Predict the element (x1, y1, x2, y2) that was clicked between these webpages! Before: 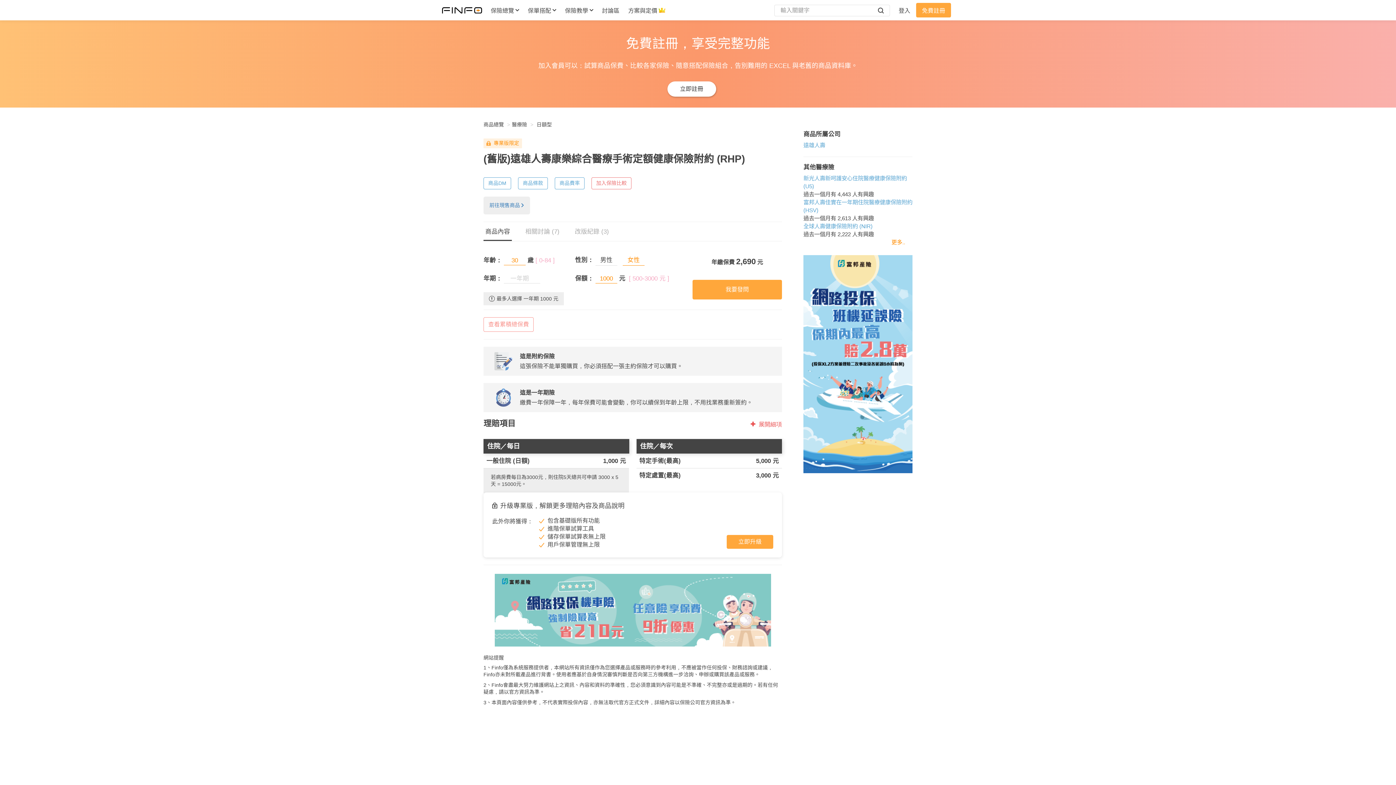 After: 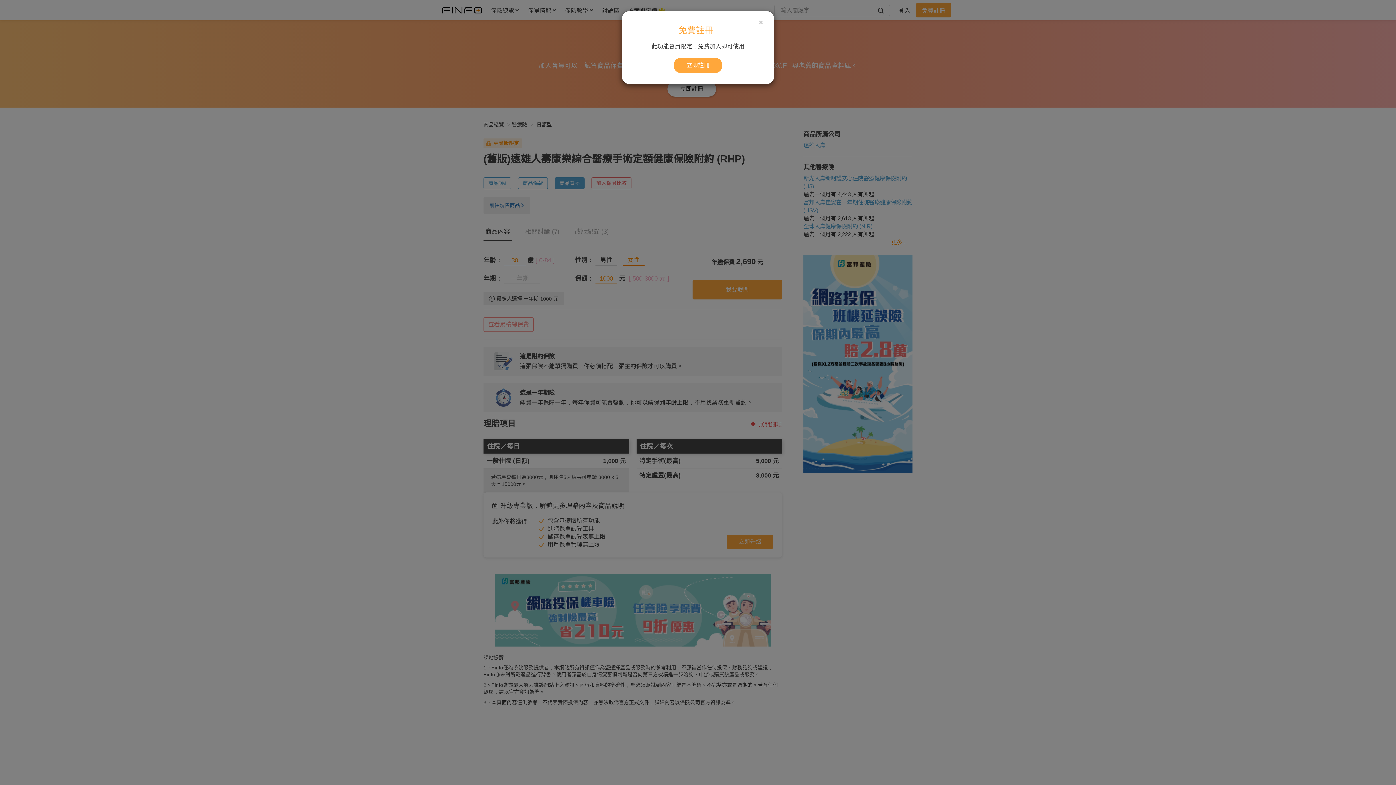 Action: bbox: (554, 177, 584, 189) label: 商品費率